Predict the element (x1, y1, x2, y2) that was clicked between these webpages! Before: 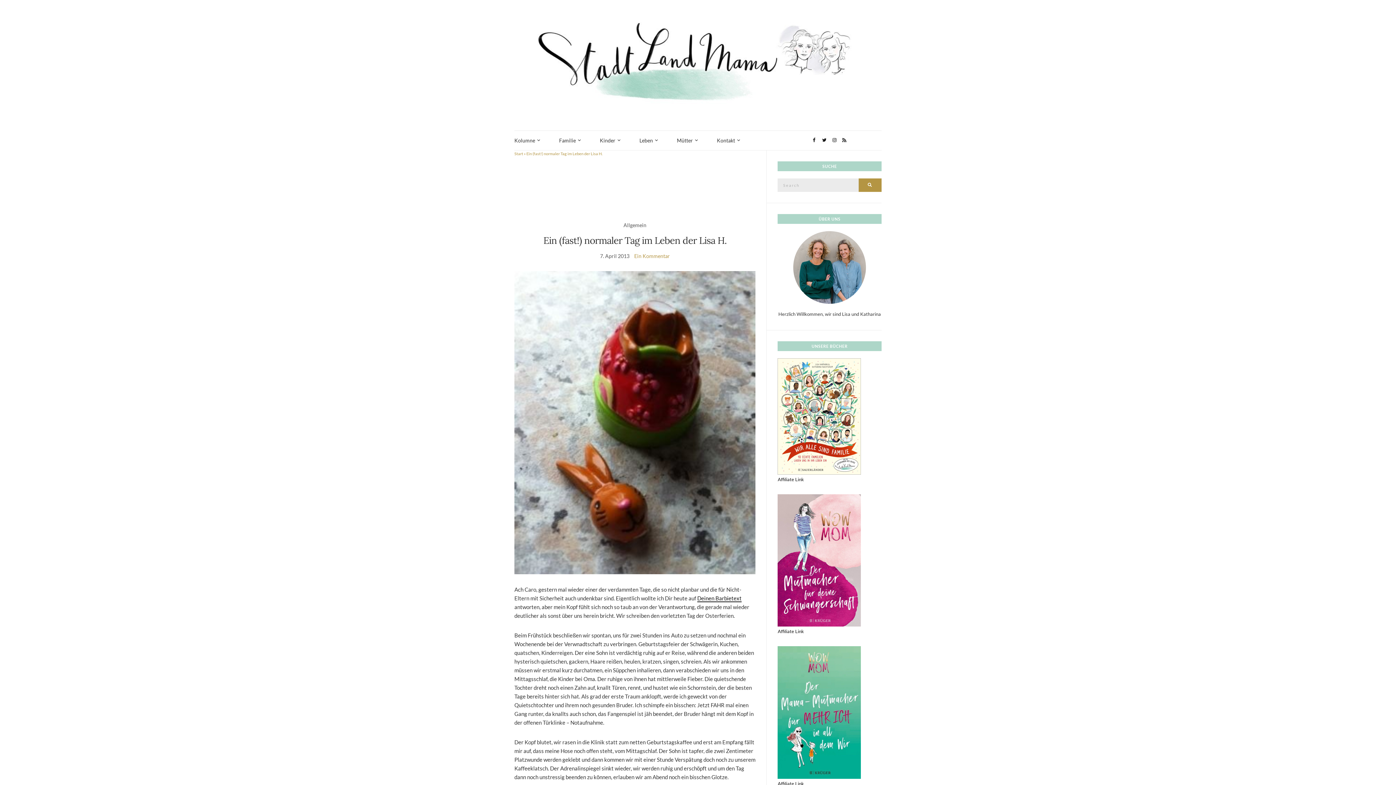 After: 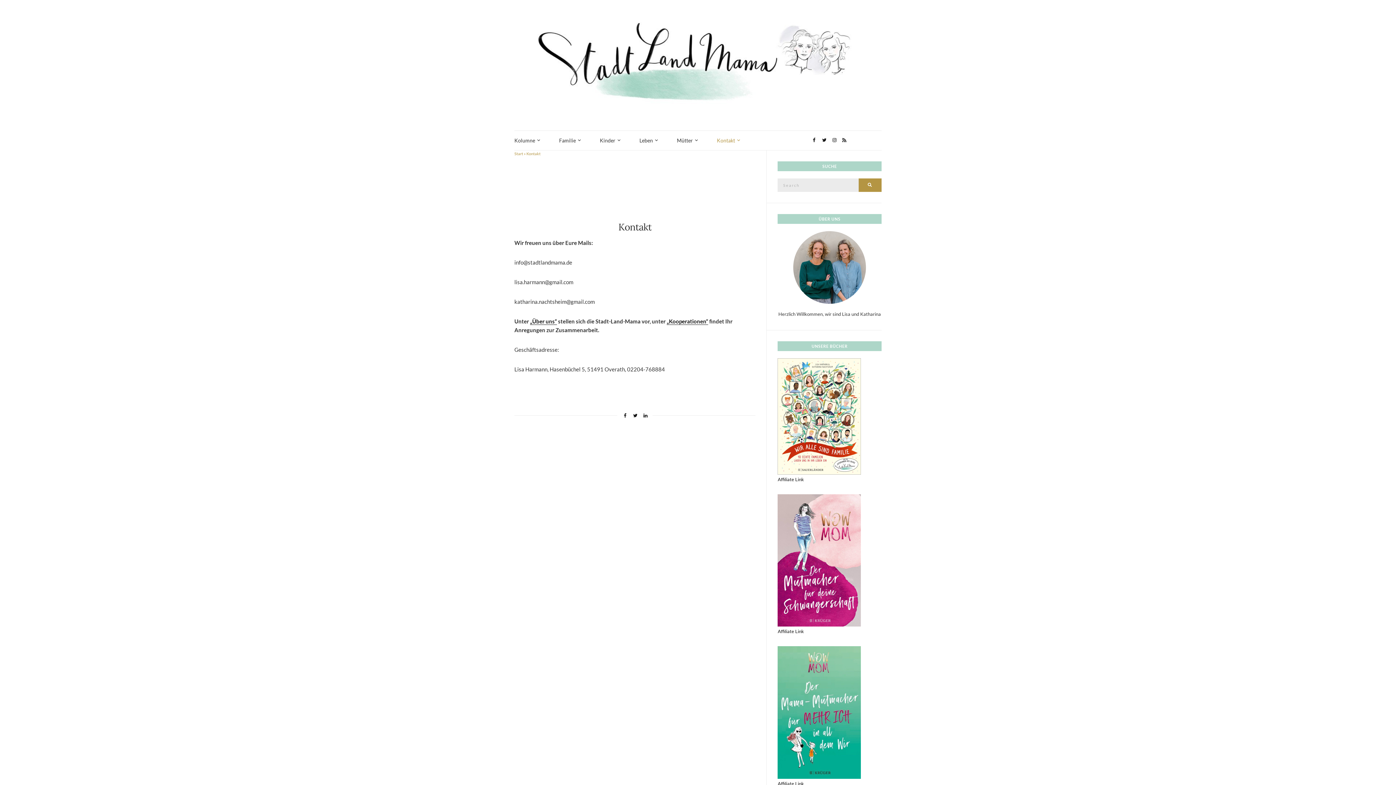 Action: bbox: (717, 136, 738, 144) label: Kontakt